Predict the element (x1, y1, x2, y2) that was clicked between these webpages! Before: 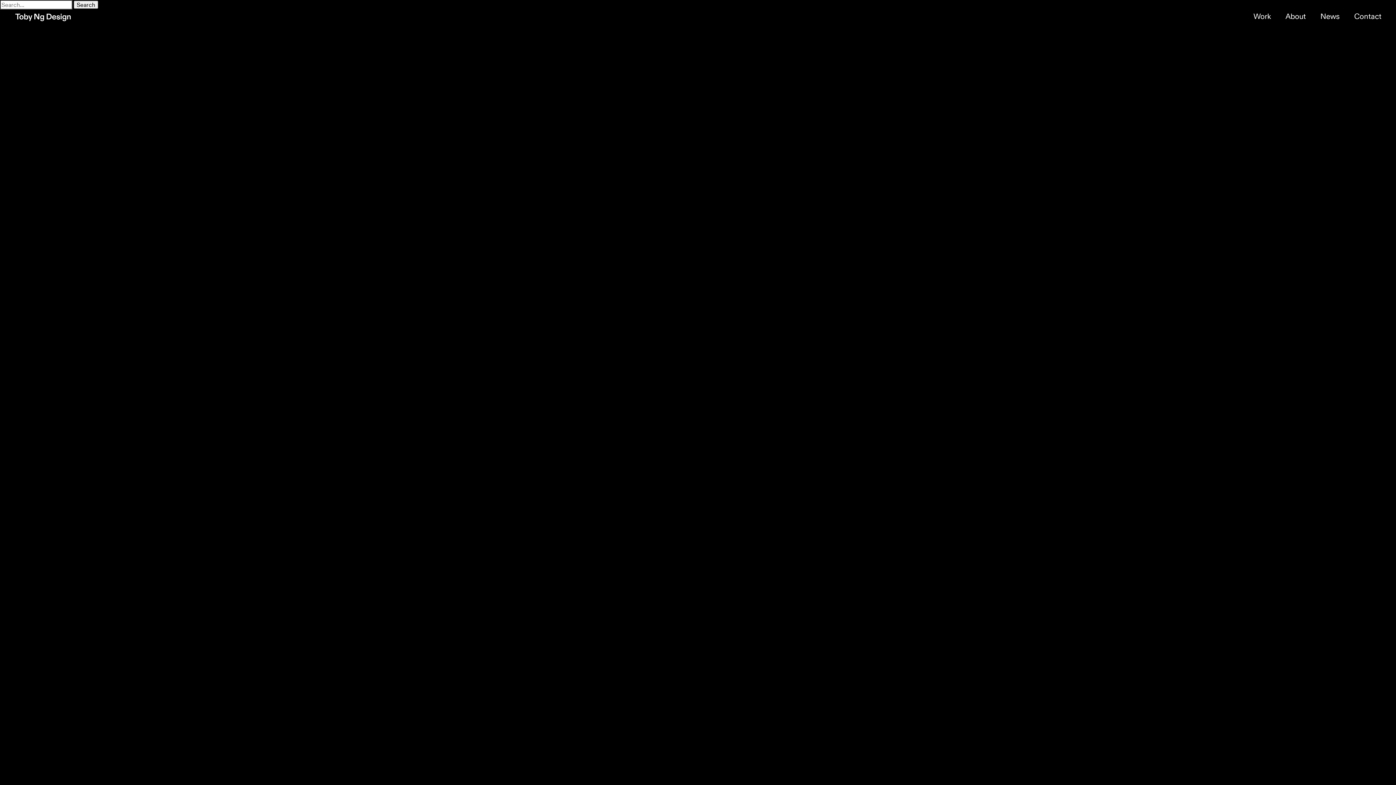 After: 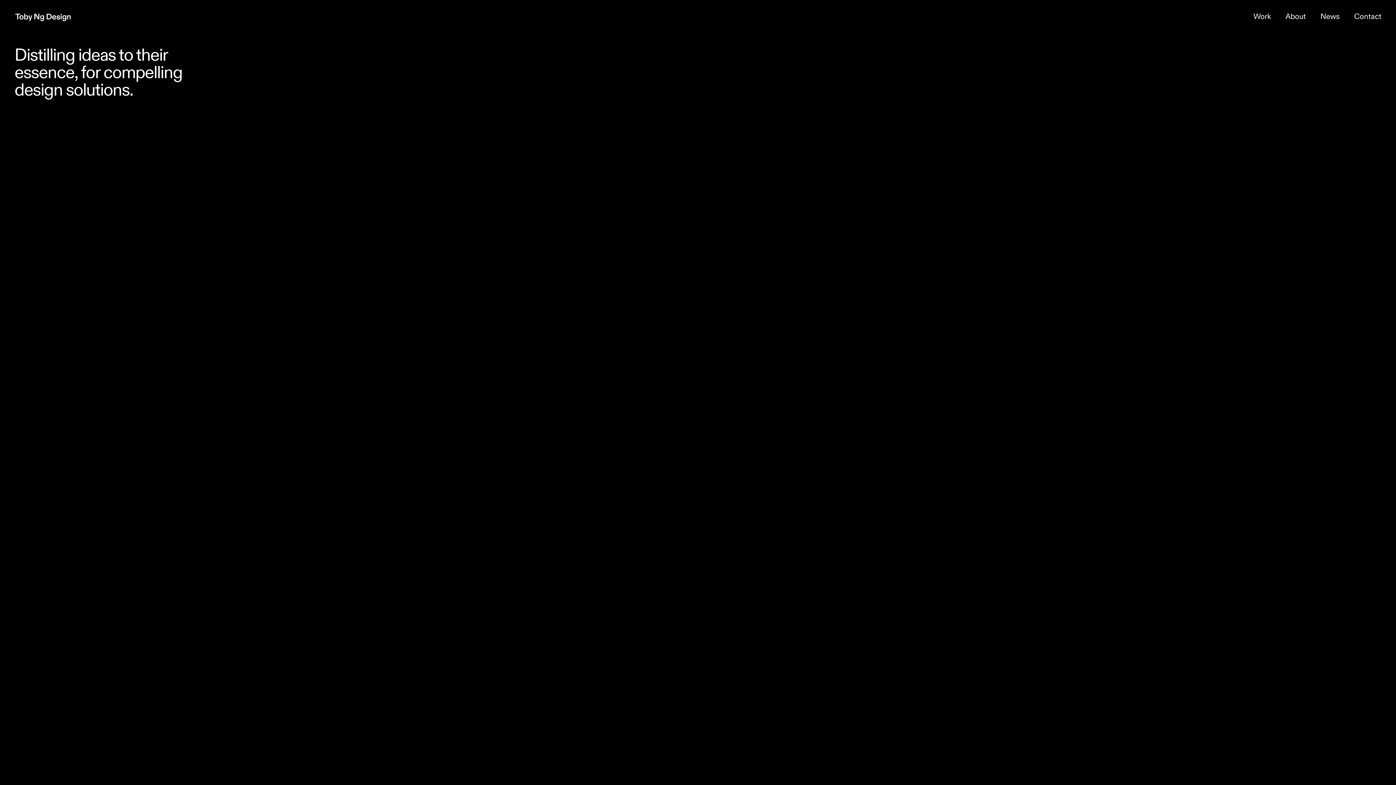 Action: bbox: (14, 17, 71, 25)